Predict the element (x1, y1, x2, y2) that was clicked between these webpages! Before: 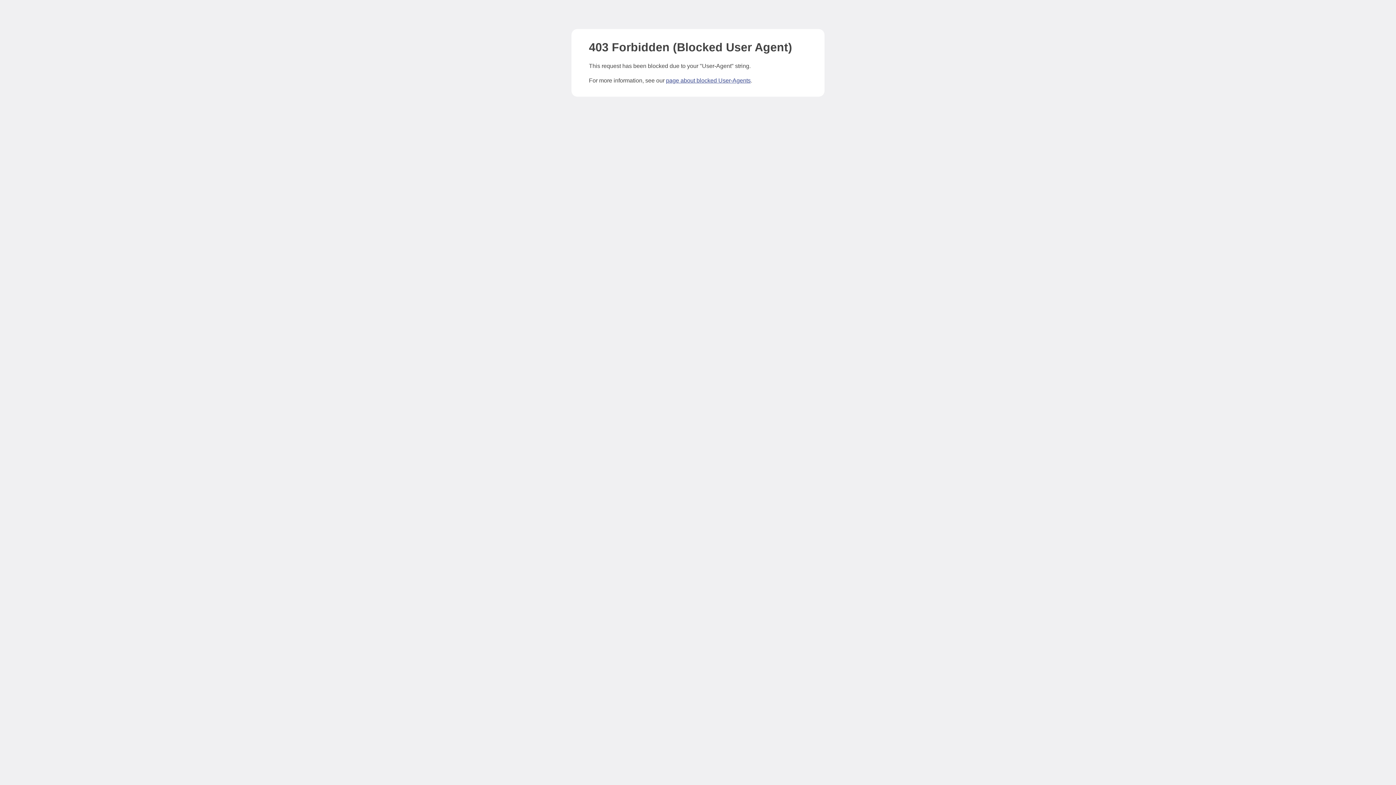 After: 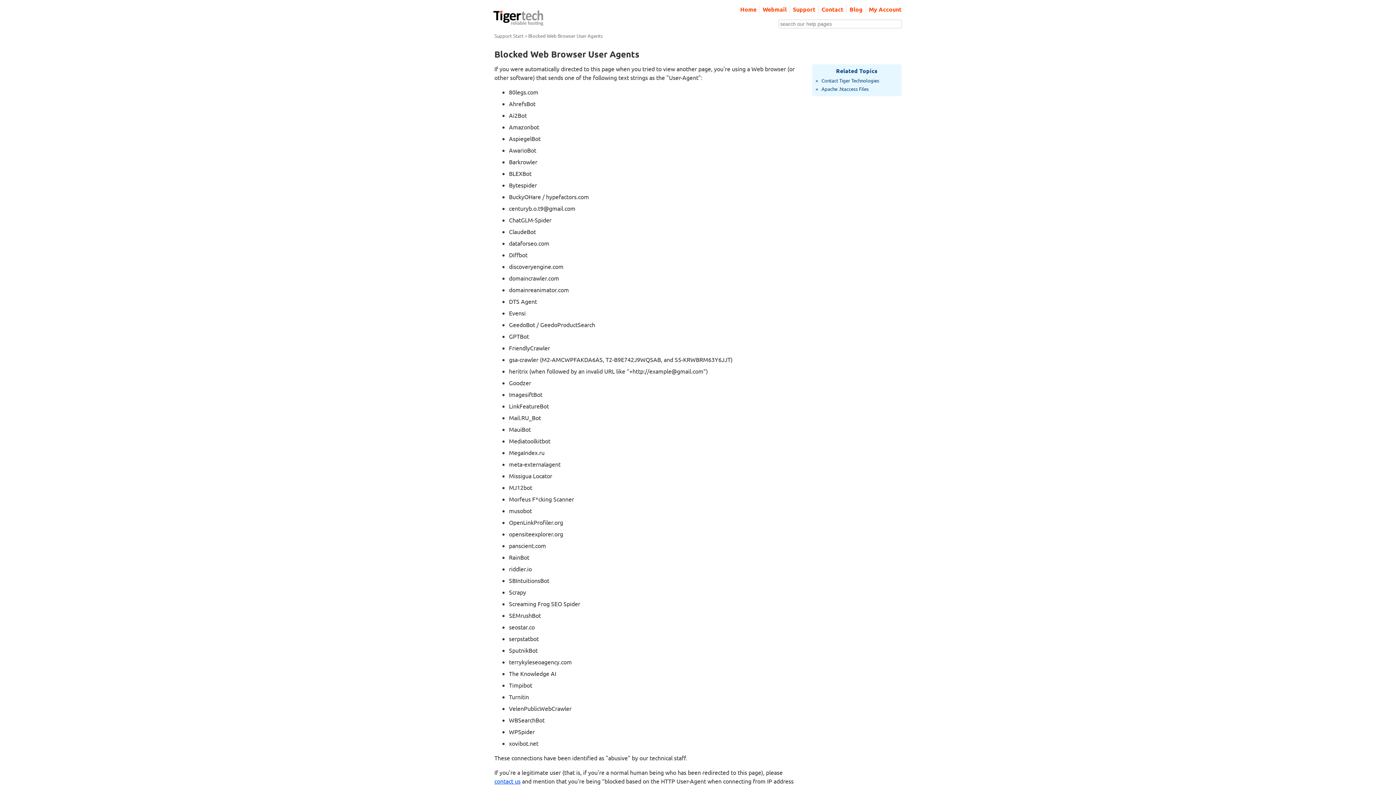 Action: label: page about blocked User-Agents bbox: (666, 77, 750, 83)